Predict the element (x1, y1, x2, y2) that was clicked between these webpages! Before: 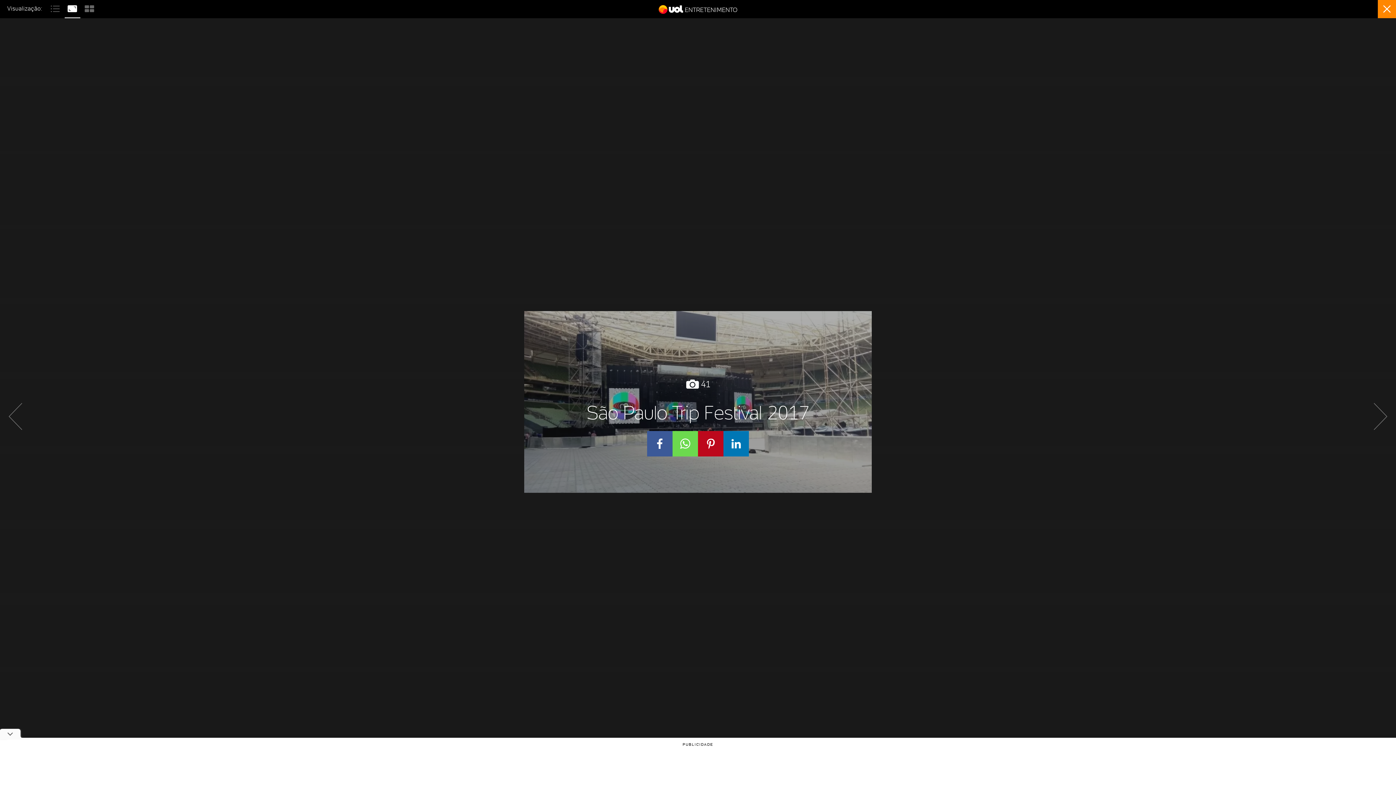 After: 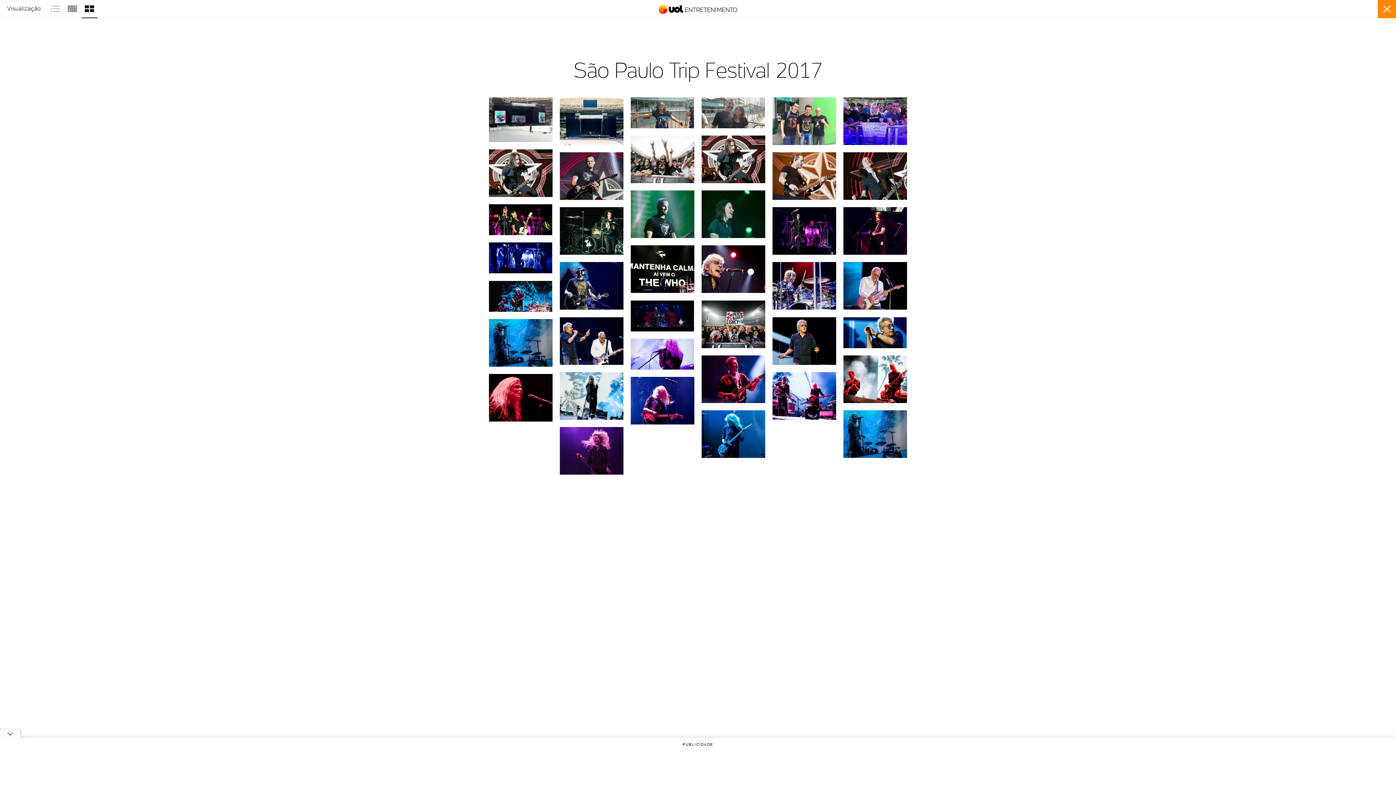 Action: bbox: (81, 3, 97, 11)